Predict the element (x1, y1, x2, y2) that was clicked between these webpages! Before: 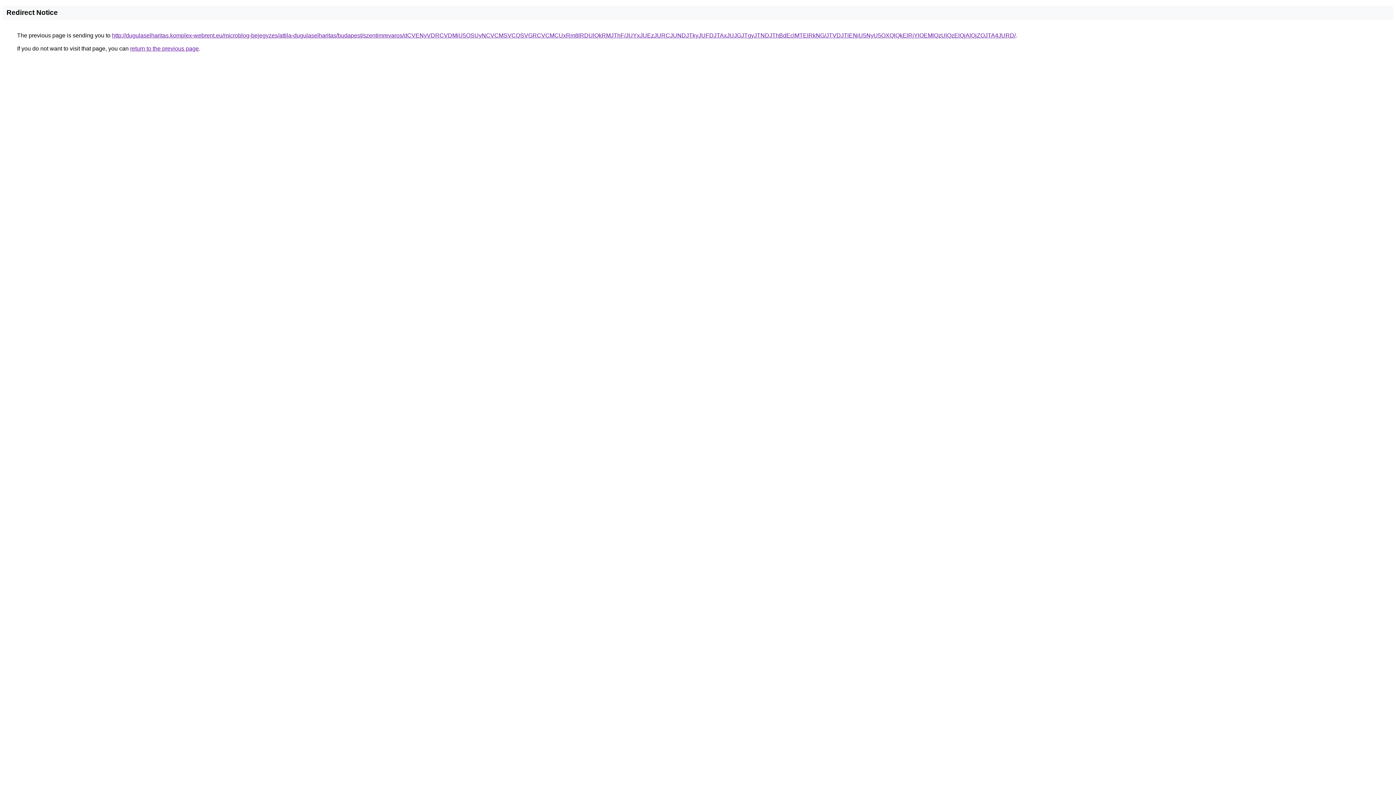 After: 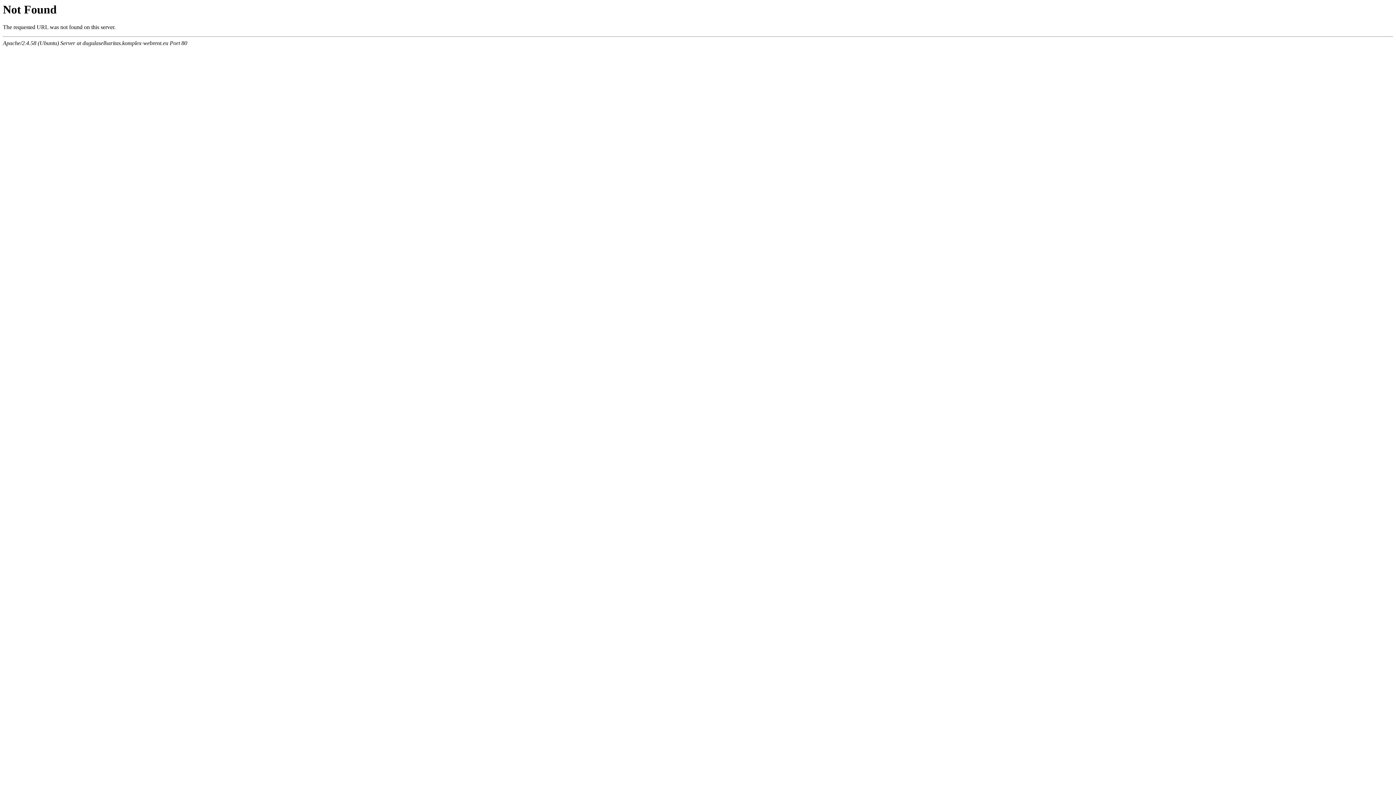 Action: bbox: (112, 32, 1016, 38) label: http://dugulaselharitas.komplex-webrent.eu/microblog-bejegyzes/attila-dugulaselharitas/budapest/szentimrevaros/dCVENyVDRCVDMiU5OSUyNCVCMSVCQSVGRCVCMCUxRm8lRDUlQkRMJThF/JUYxJUEzJURCJUNDJTkyJUFDJTAxJUJGJTgyJTNDJThBdEclMTElRkNG/JTVDJTlENiU5NyU5OXQlQkElRjYlOEMlQzUlQzElQjAlQjZOJTA4JURD/